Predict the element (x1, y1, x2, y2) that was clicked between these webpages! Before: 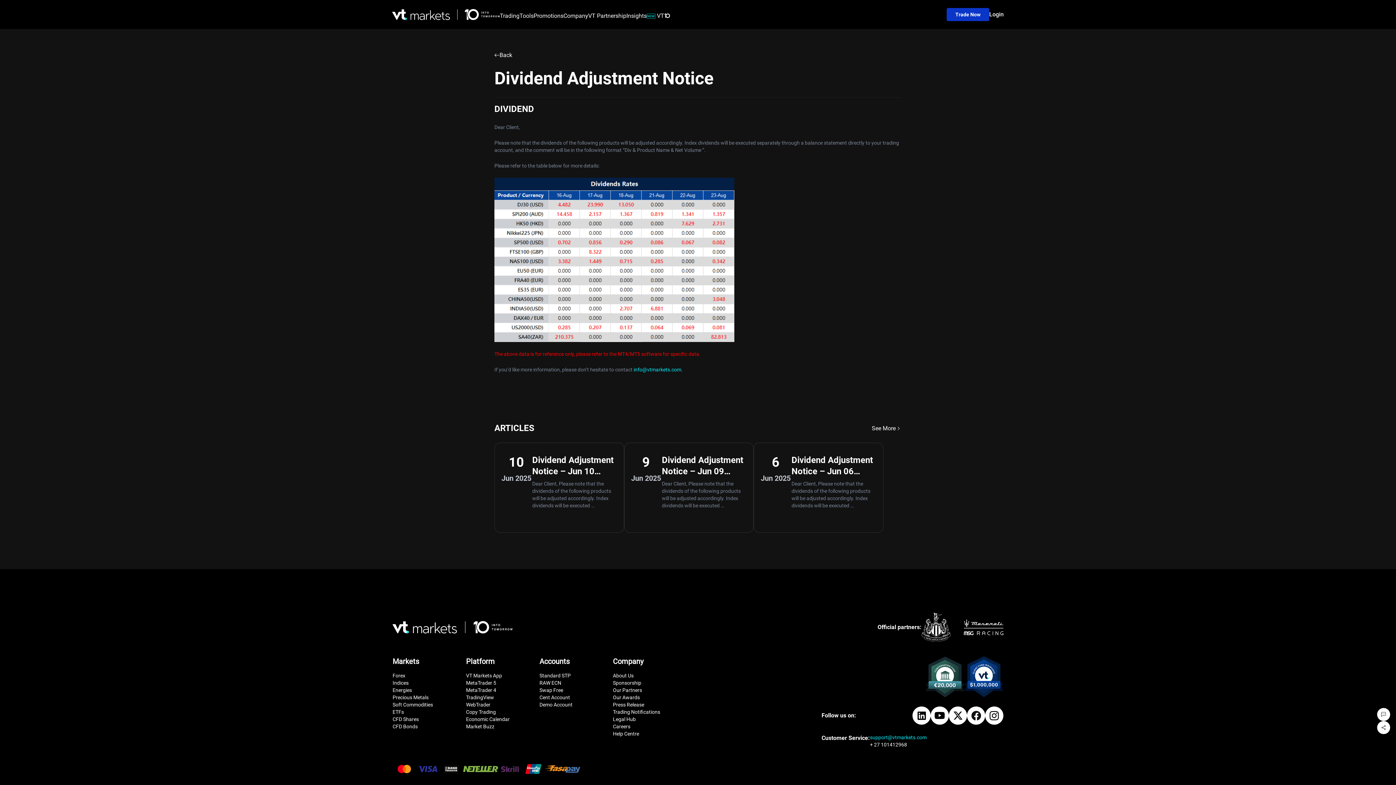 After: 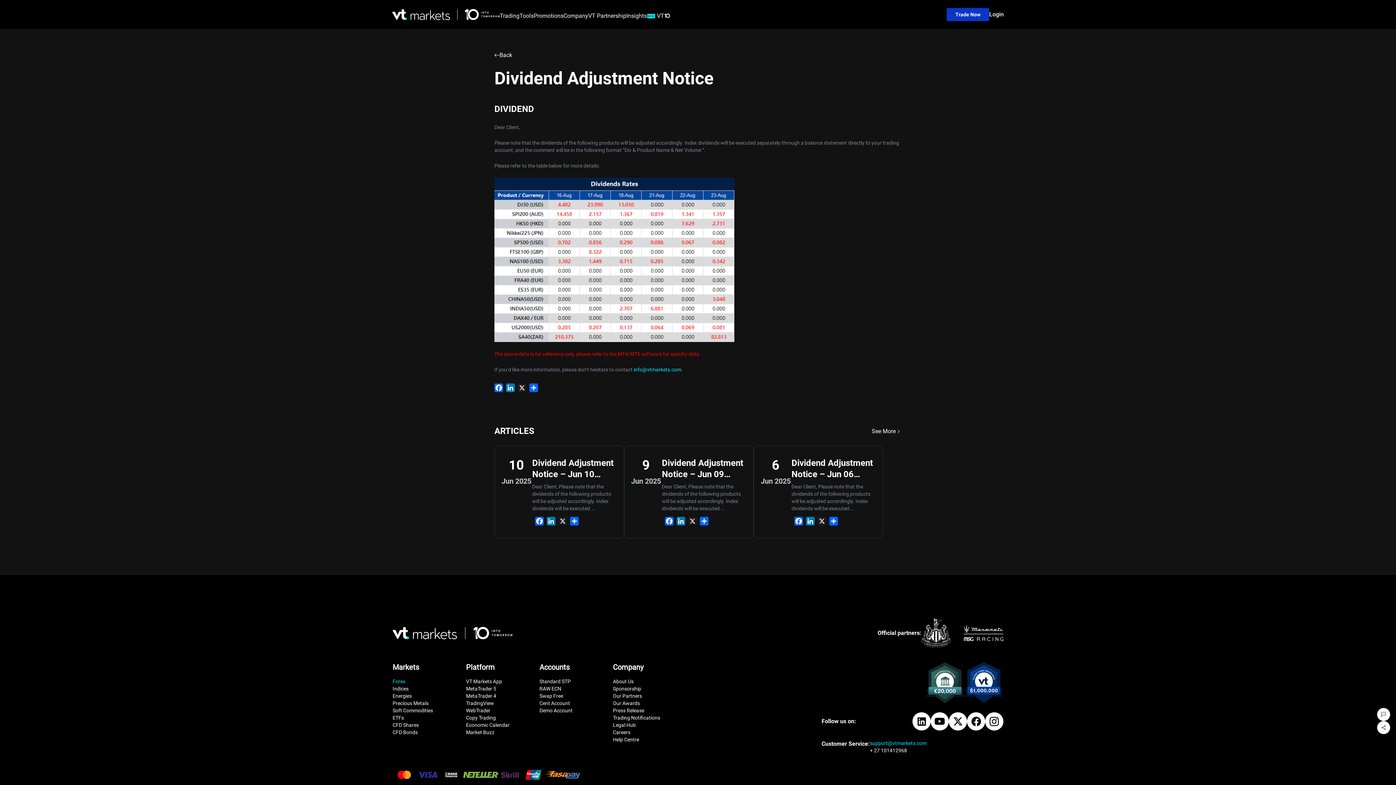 Action: label: Indices bbox: (392, 680, 408, 686)